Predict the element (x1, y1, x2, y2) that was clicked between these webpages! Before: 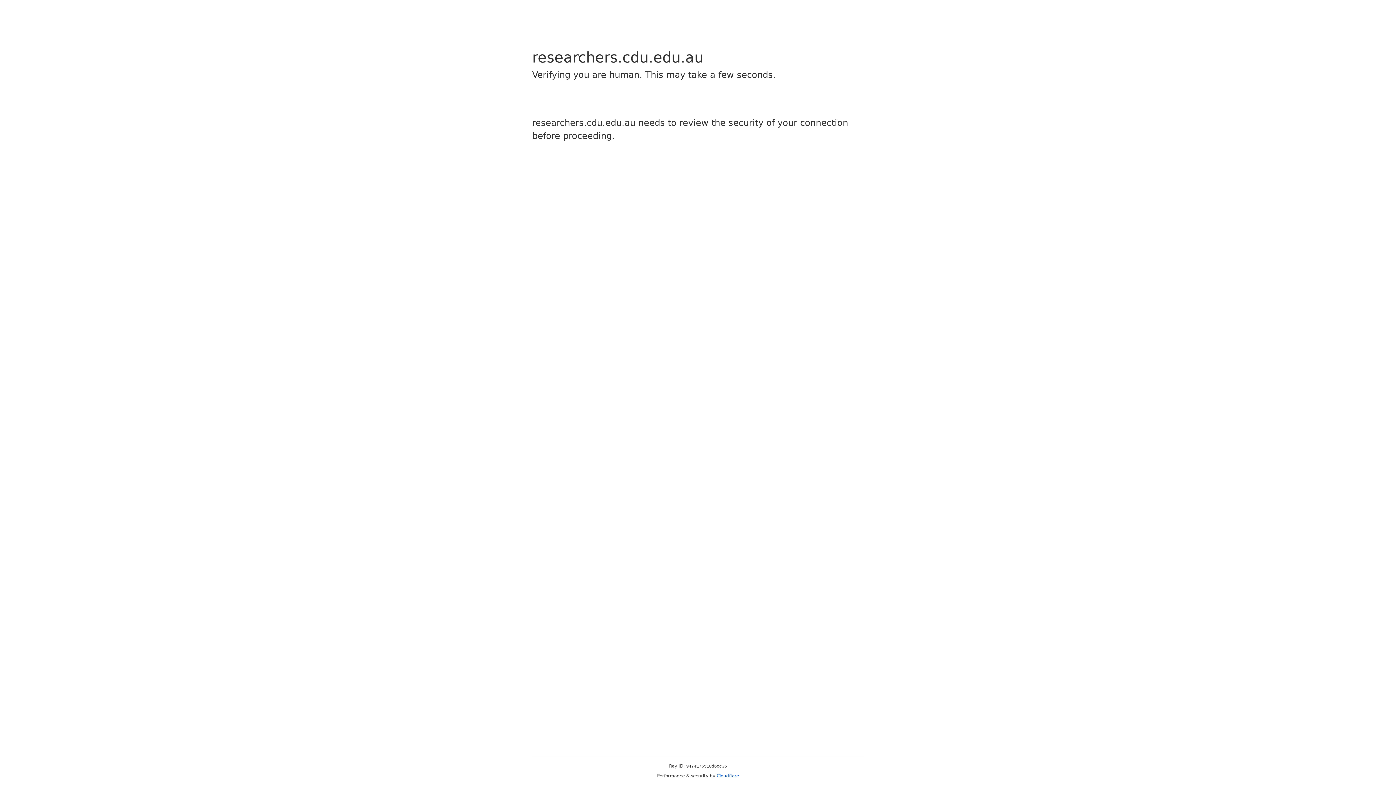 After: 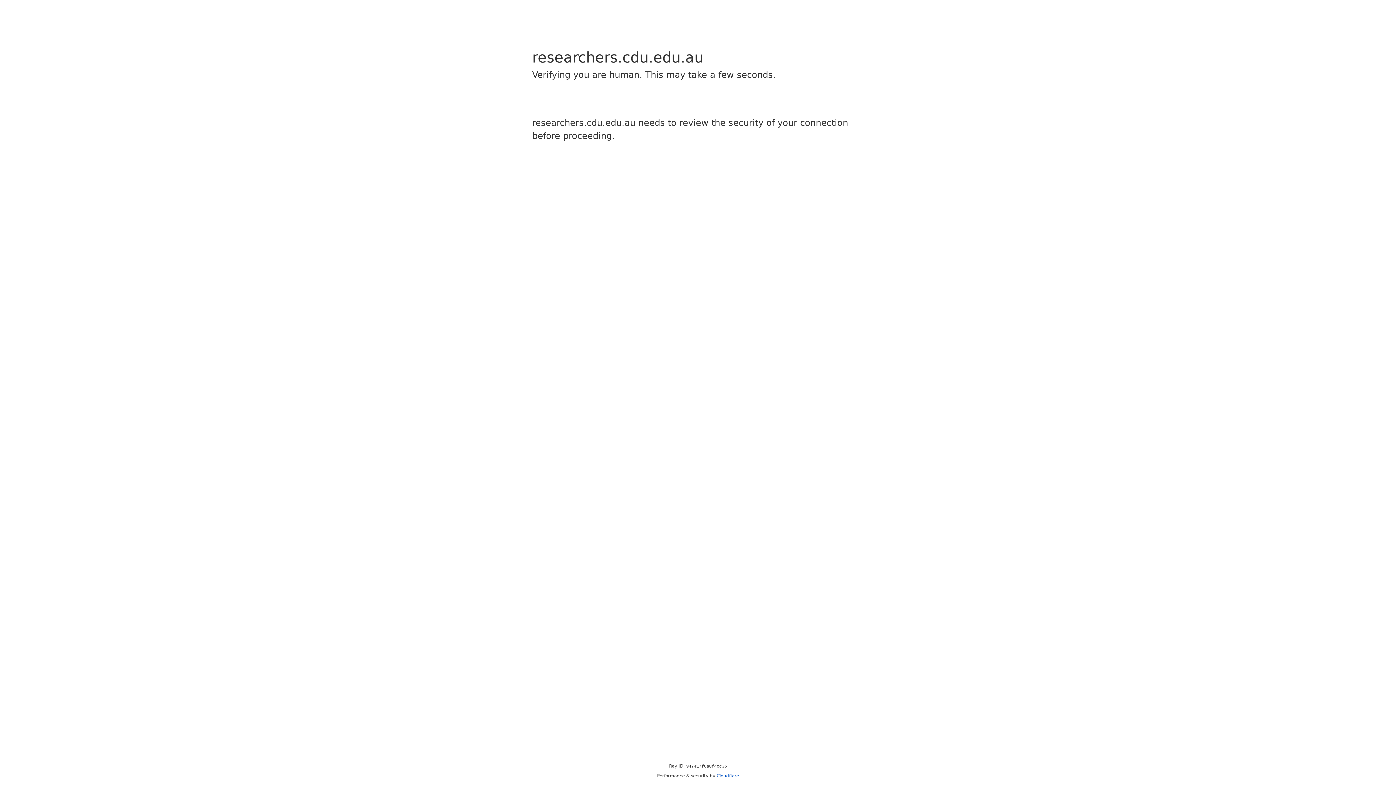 Action: bbox: (716, 773, 739, 778) label: Cloudflare